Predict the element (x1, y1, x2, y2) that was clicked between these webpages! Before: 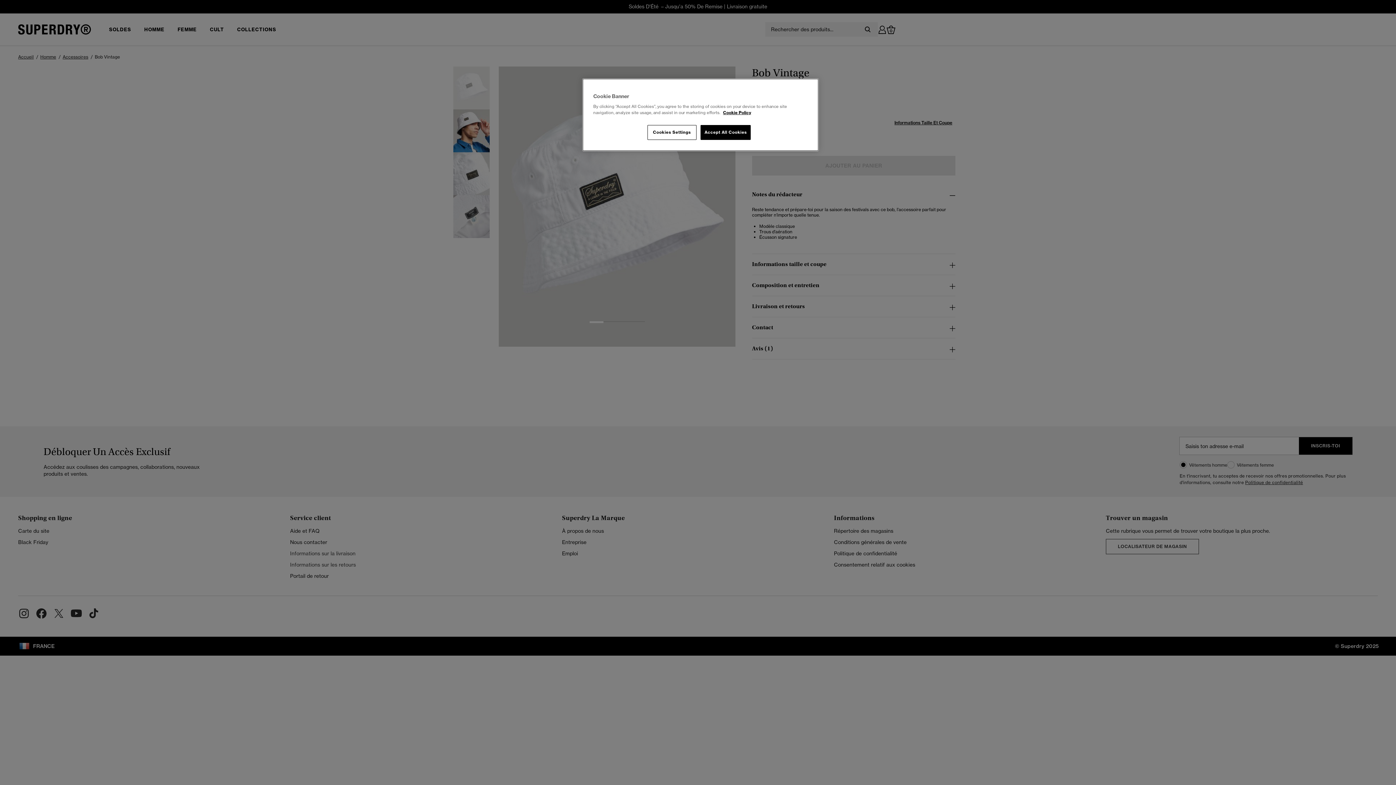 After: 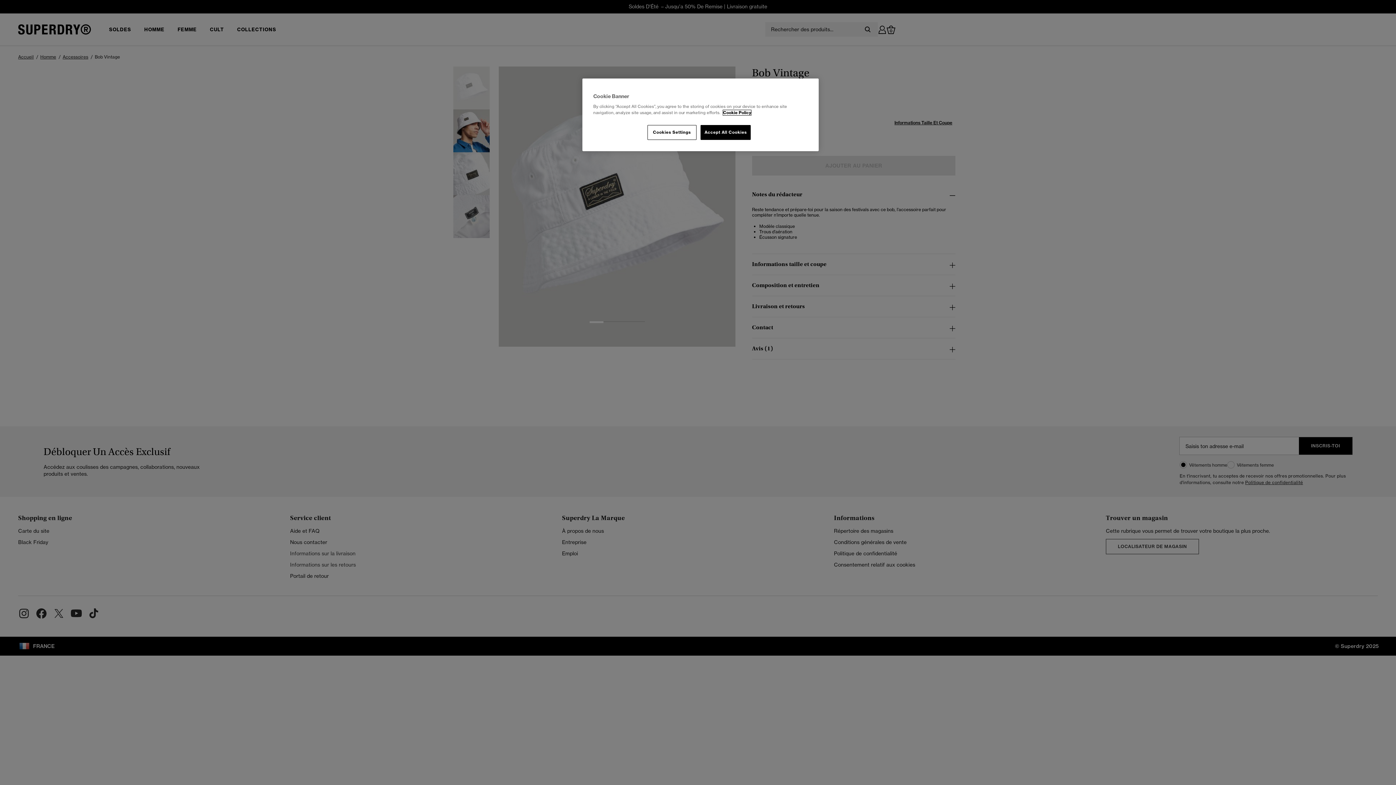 Action: label: More information about your privacy, opens in a new tab bbox: (723, 110, 751, 115)